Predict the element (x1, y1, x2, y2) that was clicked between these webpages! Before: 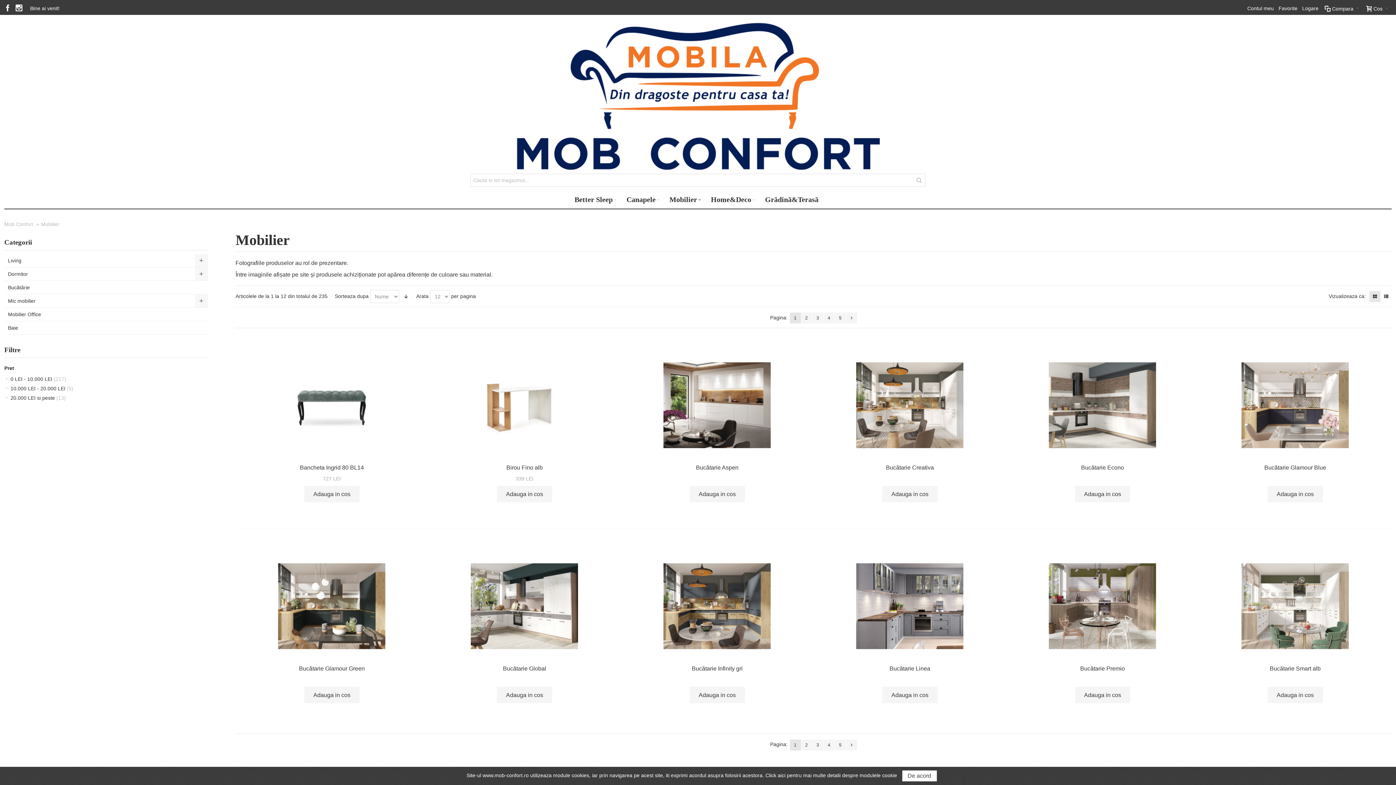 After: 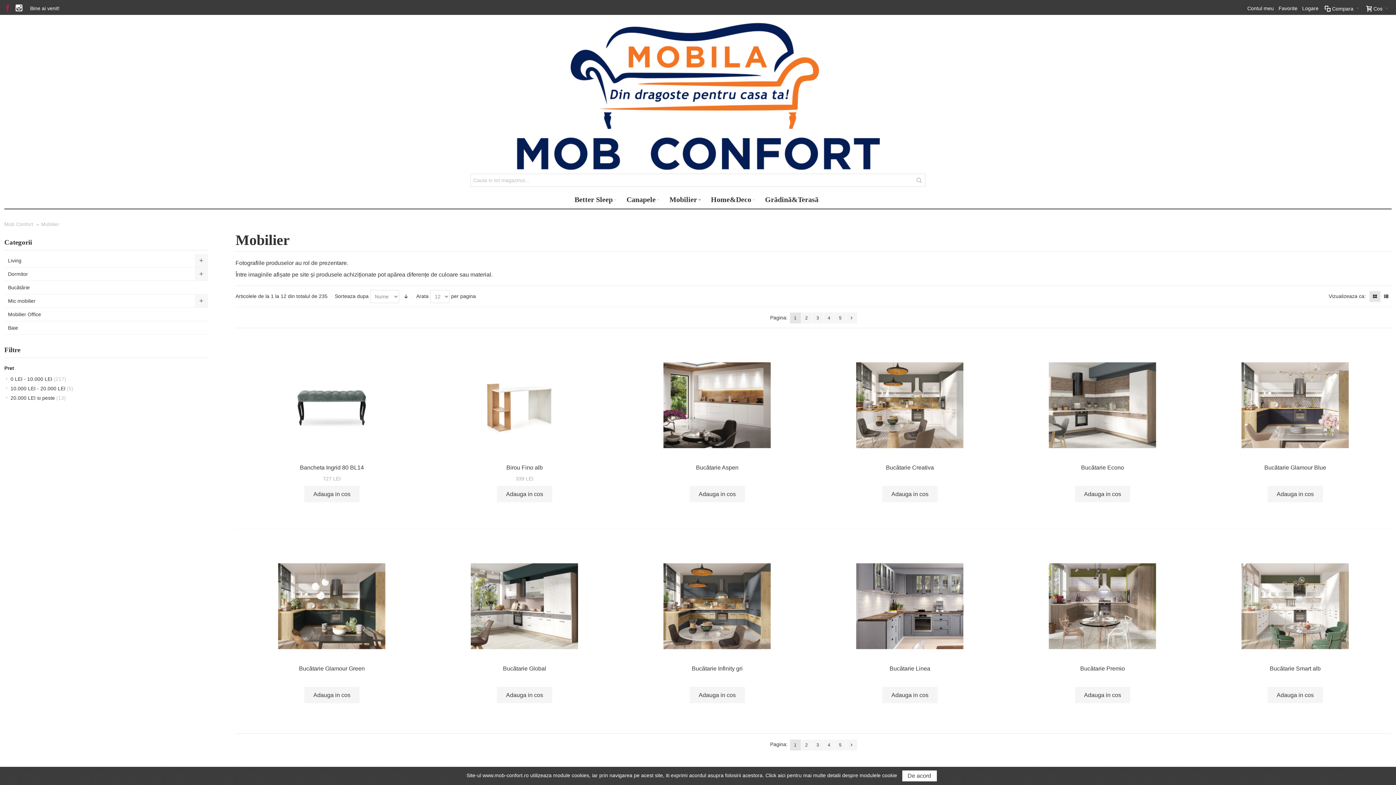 Action: bbox: (4, 5, 12, 11) label:  